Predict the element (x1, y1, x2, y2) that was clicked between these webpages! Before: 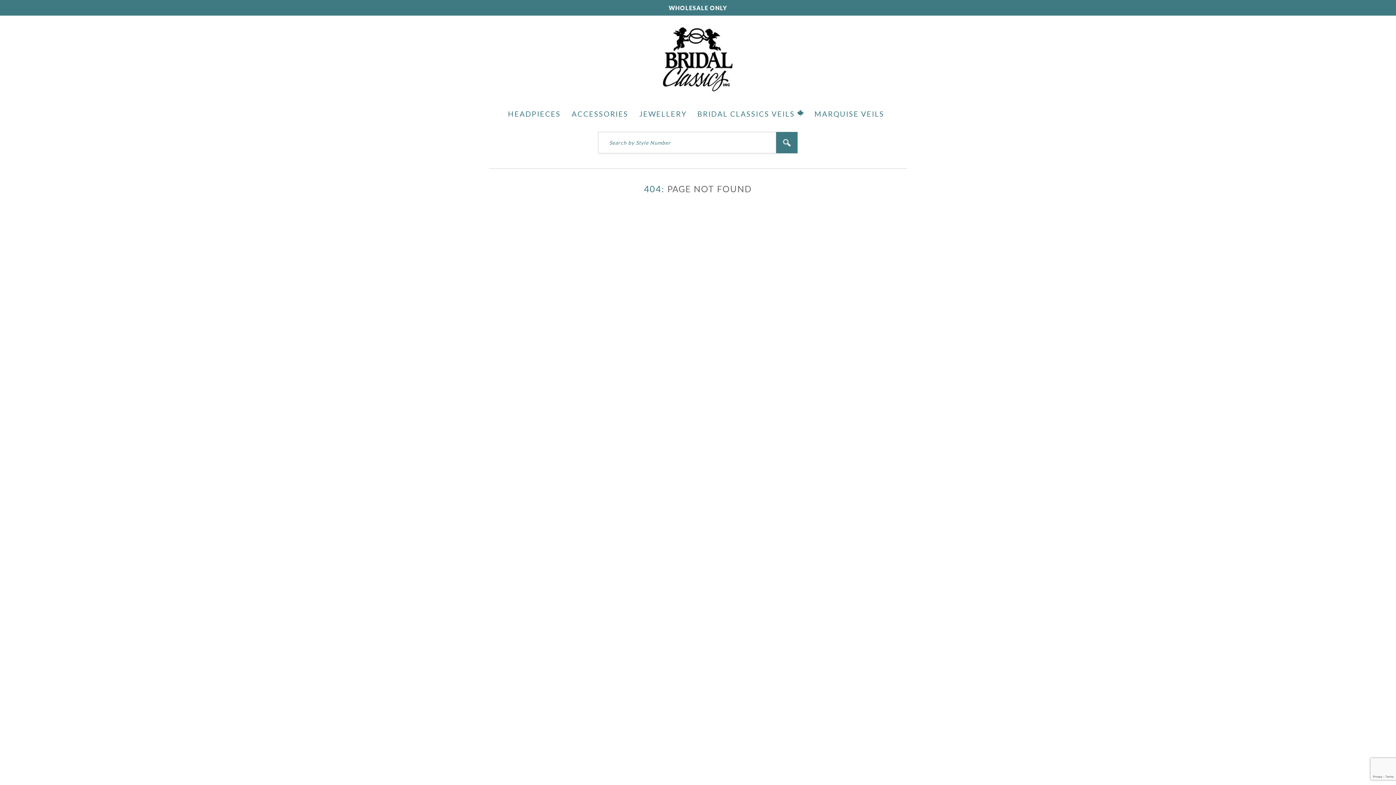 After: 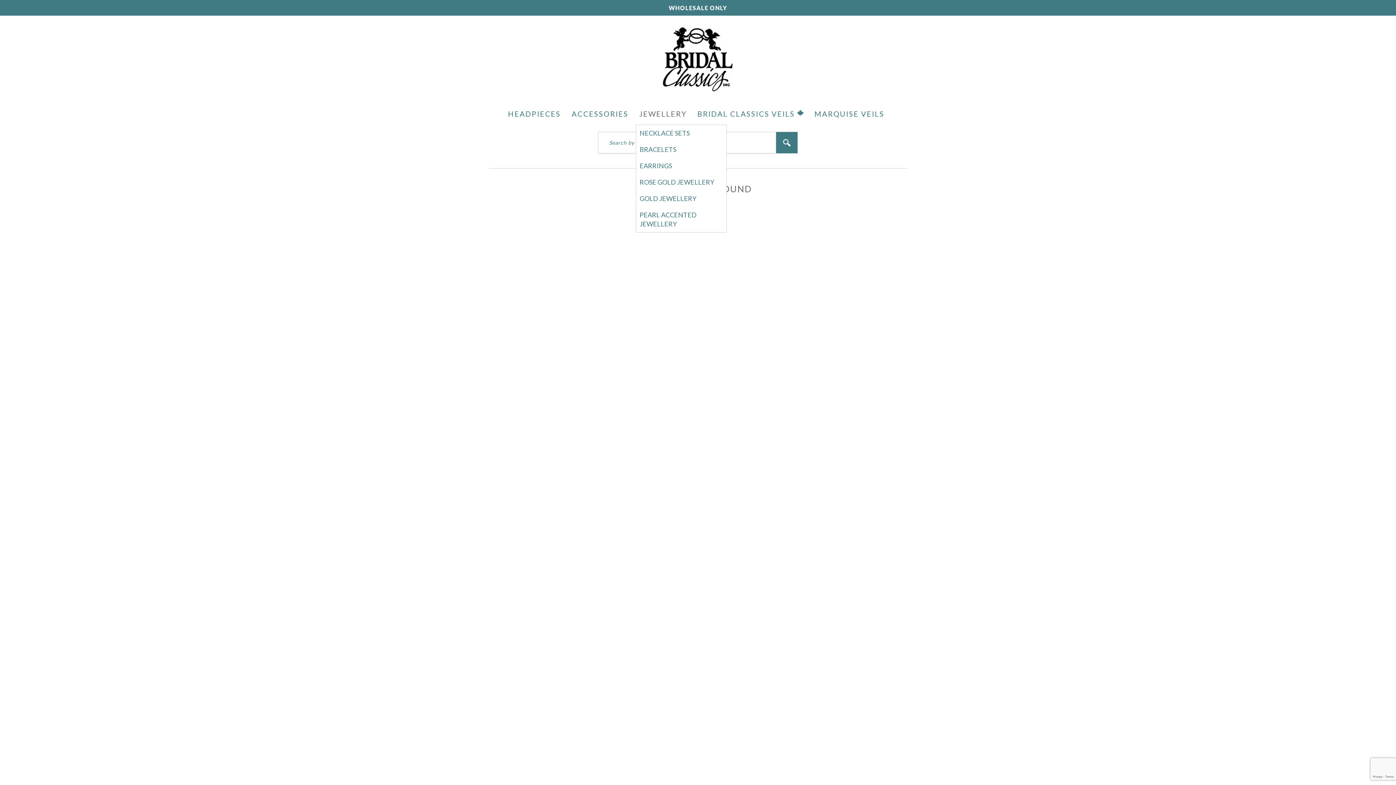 Action: label: JEWELLERY bbox: (635, 102, 690, 124)